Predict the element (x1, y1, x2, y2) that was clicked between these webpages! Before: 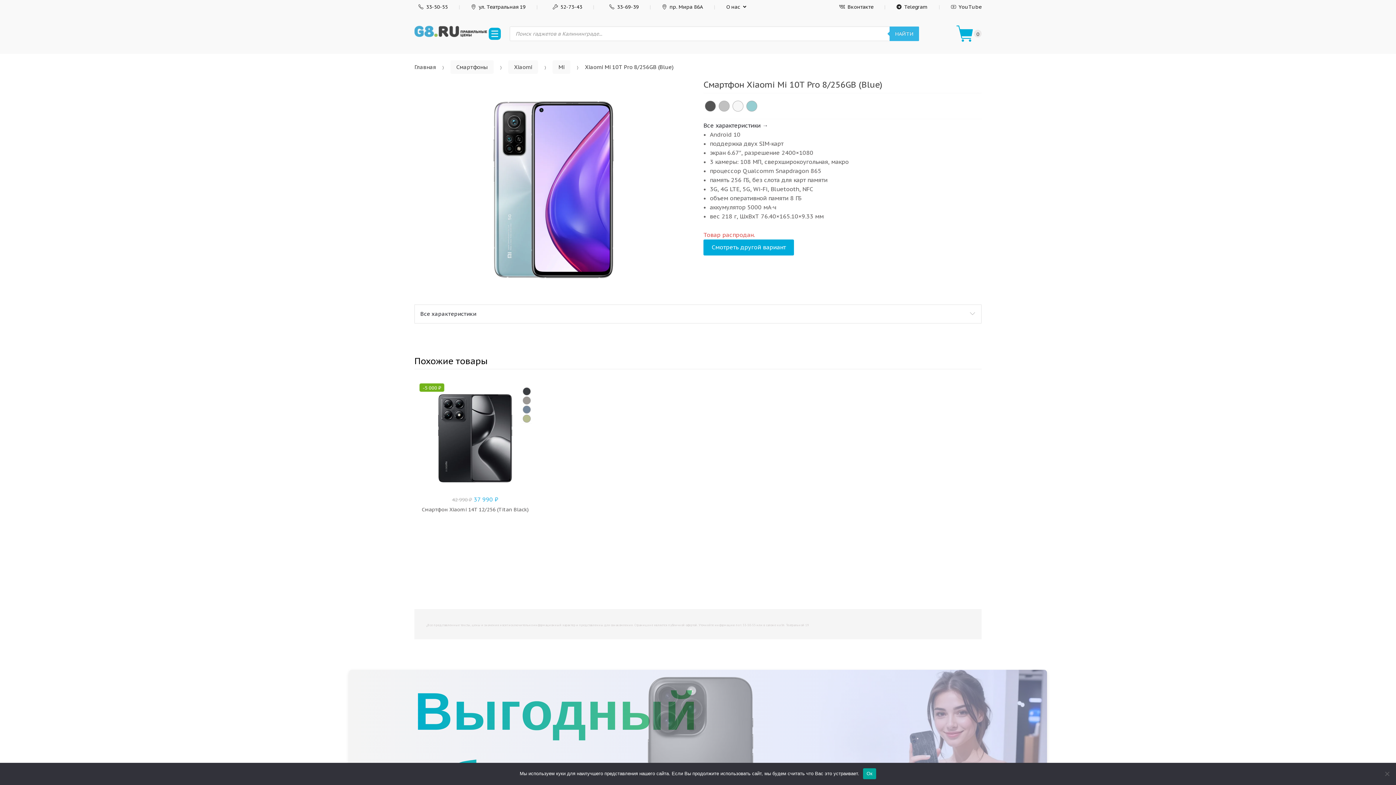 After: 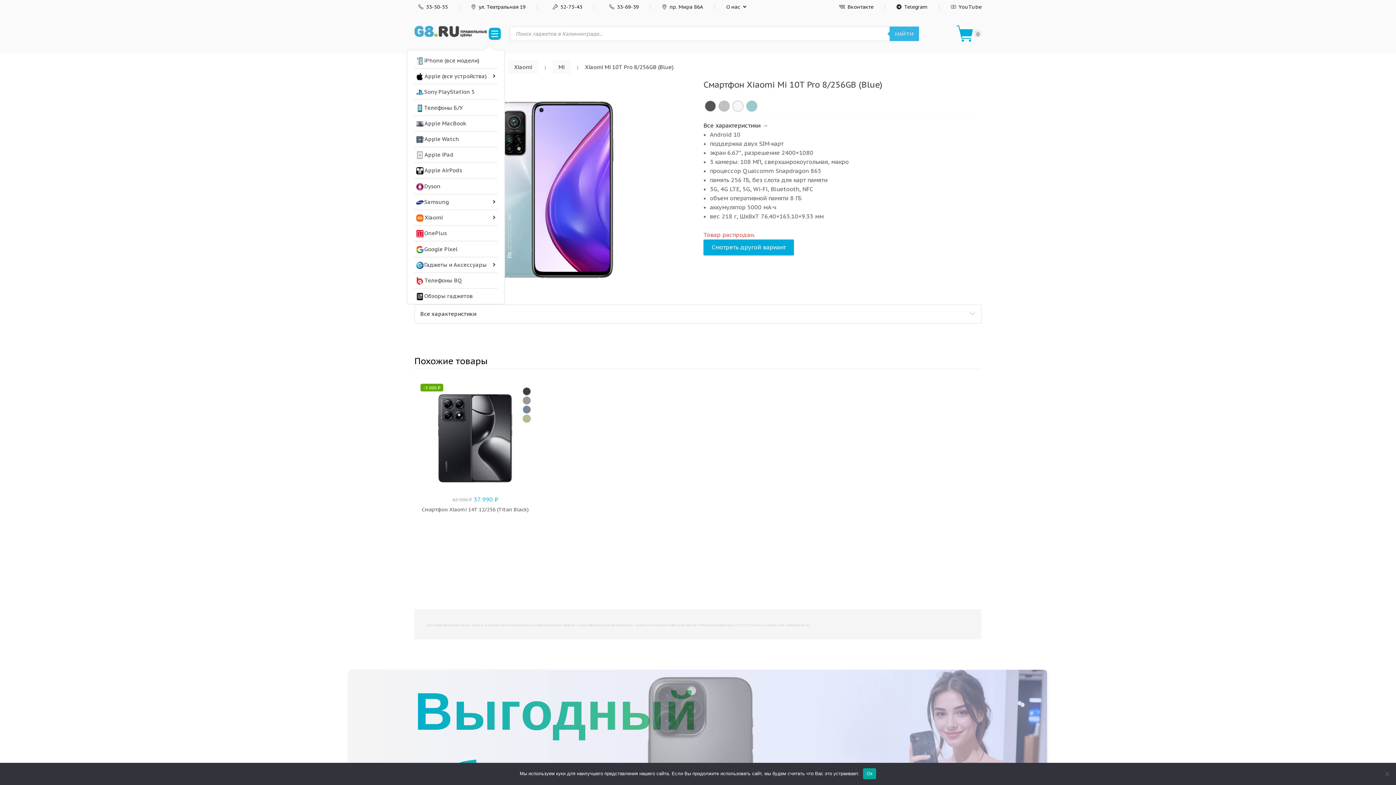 Action: bbox: (487, 26, 502, 40)